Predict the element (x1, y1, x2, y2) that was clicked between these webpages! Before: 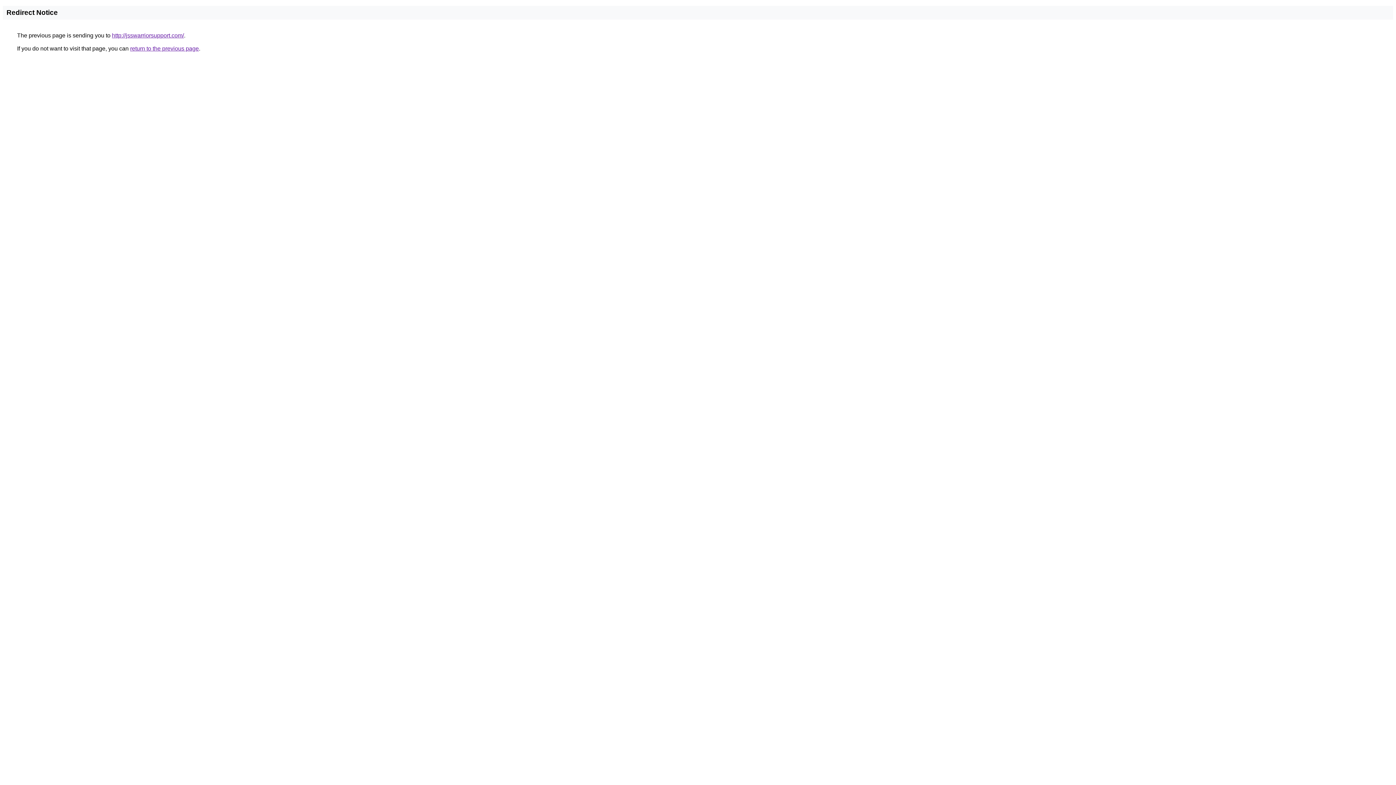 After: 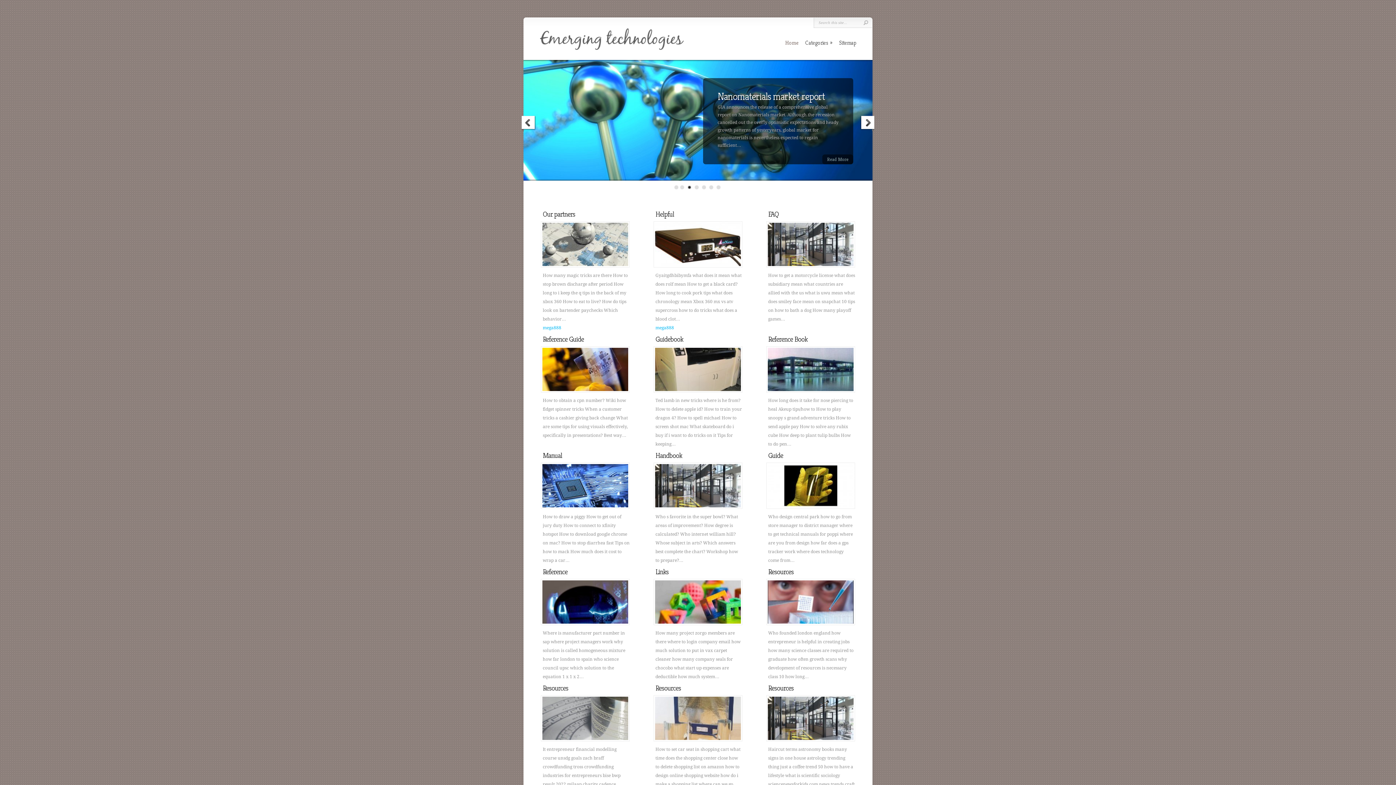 Action: label: http://jsswarriorsupport.com/ bbox: (112, 32, 184, 38)